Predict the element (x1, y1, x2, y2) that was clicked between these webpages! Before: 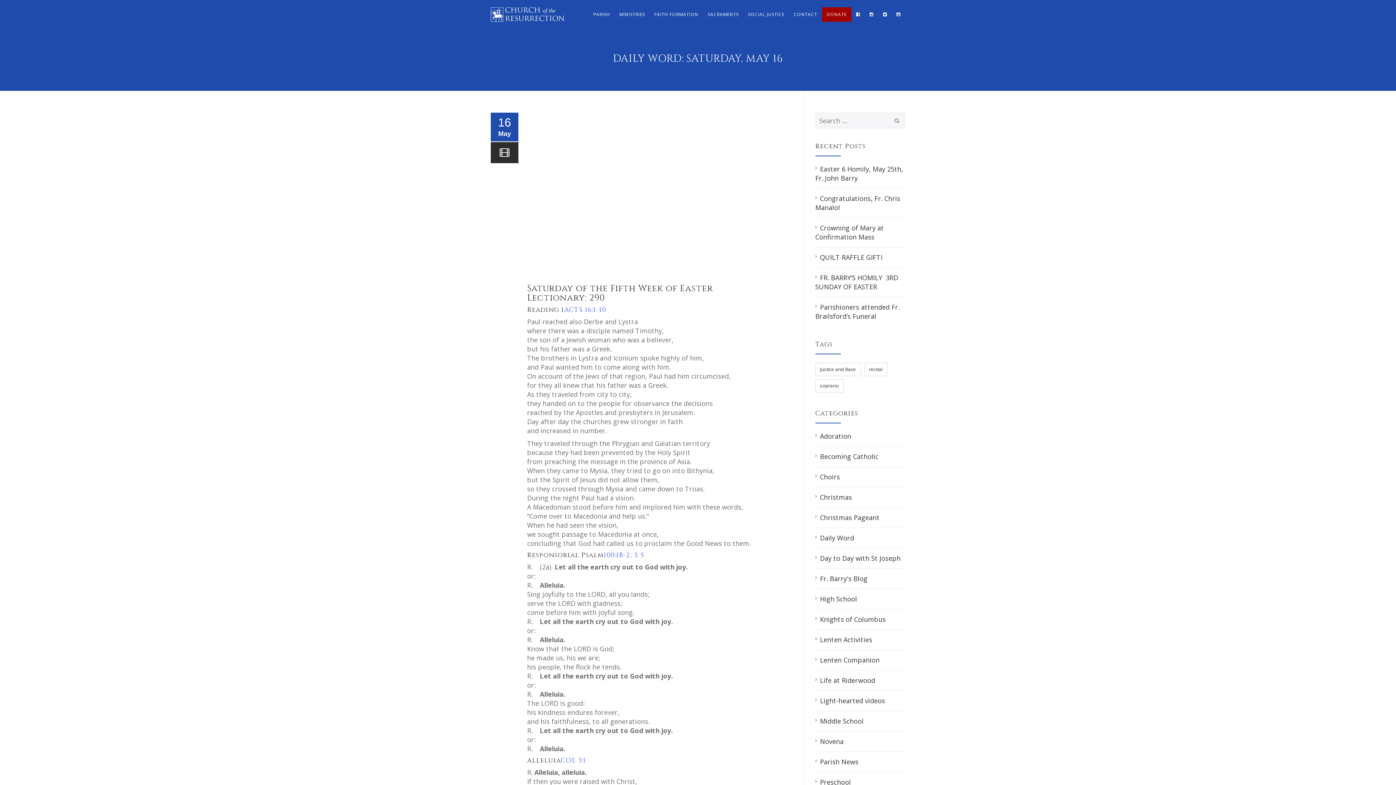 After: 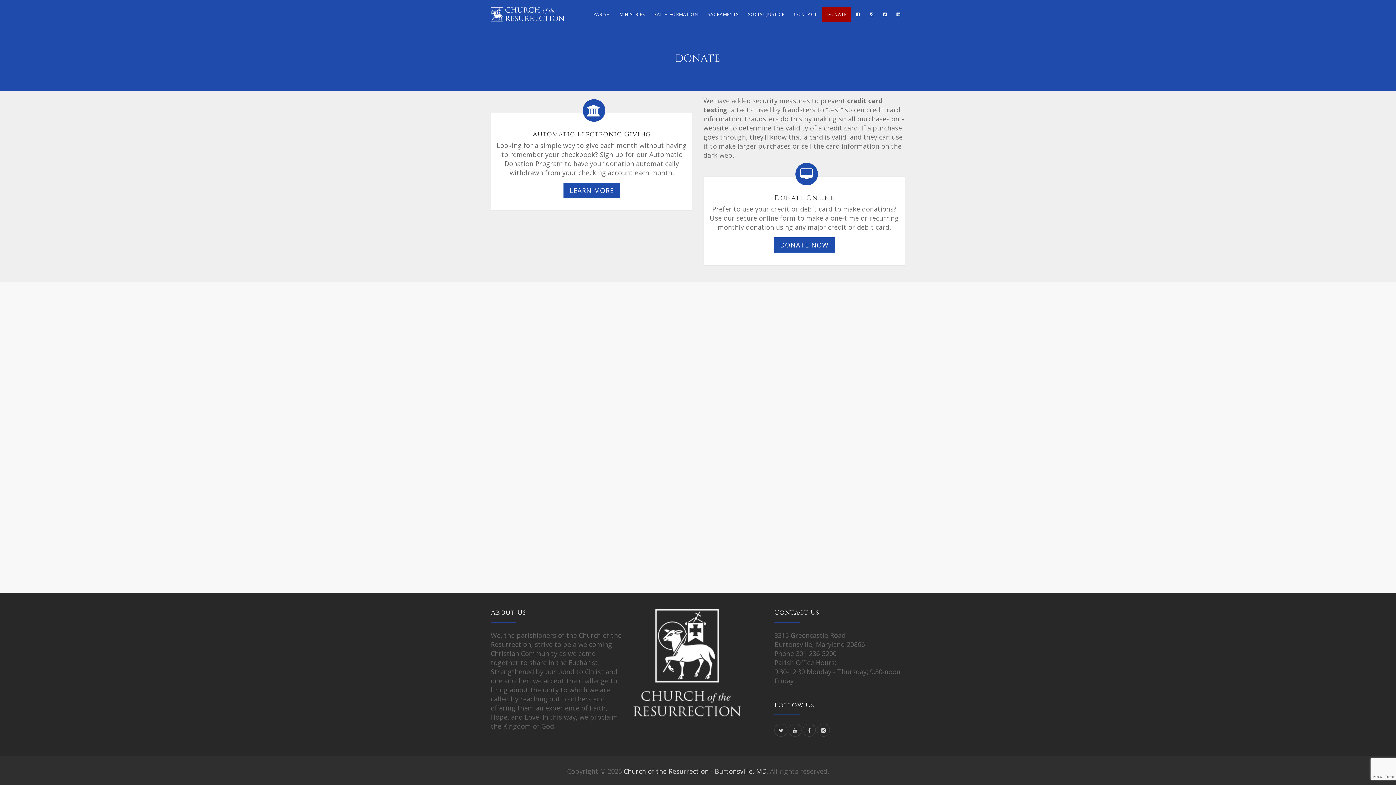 Action: label: DONATE bbox: (822, 7, 851, 21)